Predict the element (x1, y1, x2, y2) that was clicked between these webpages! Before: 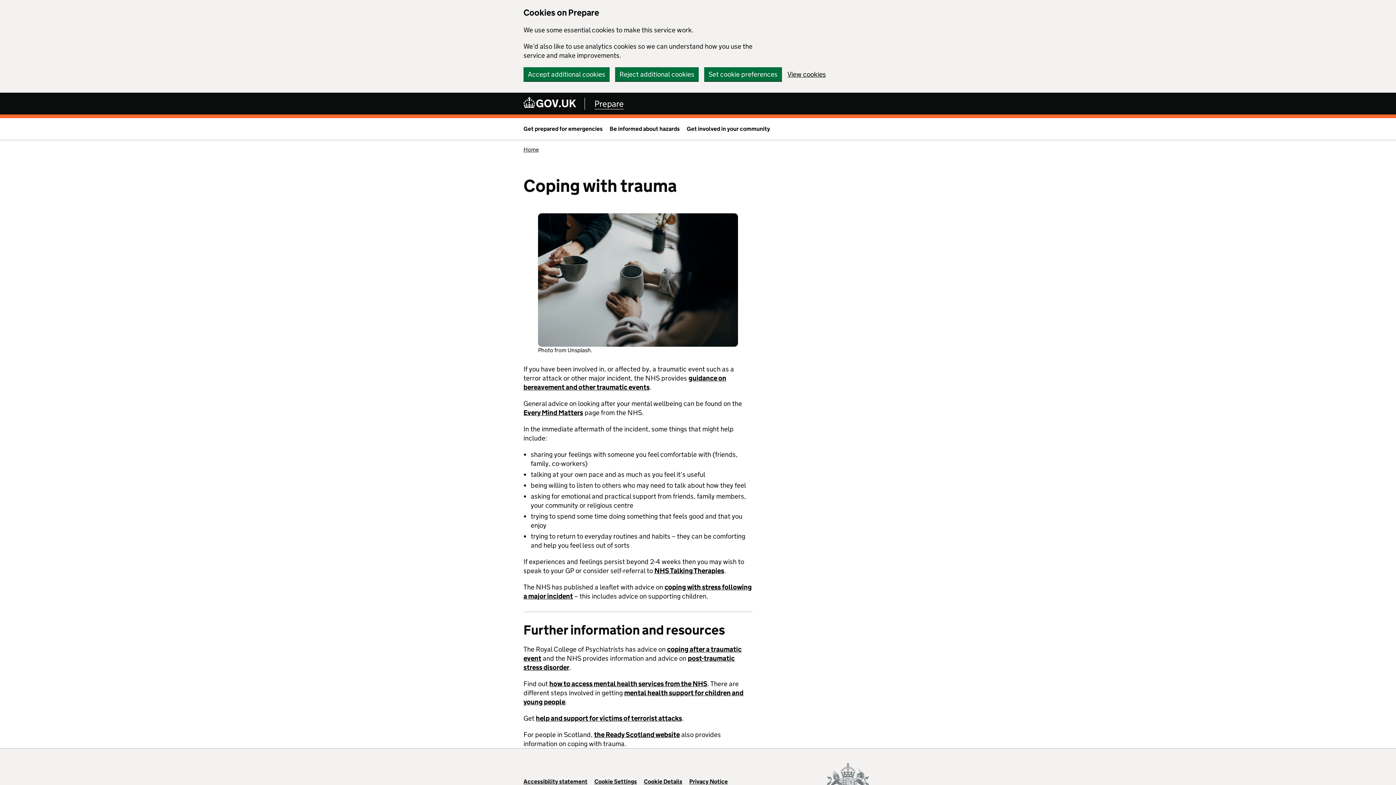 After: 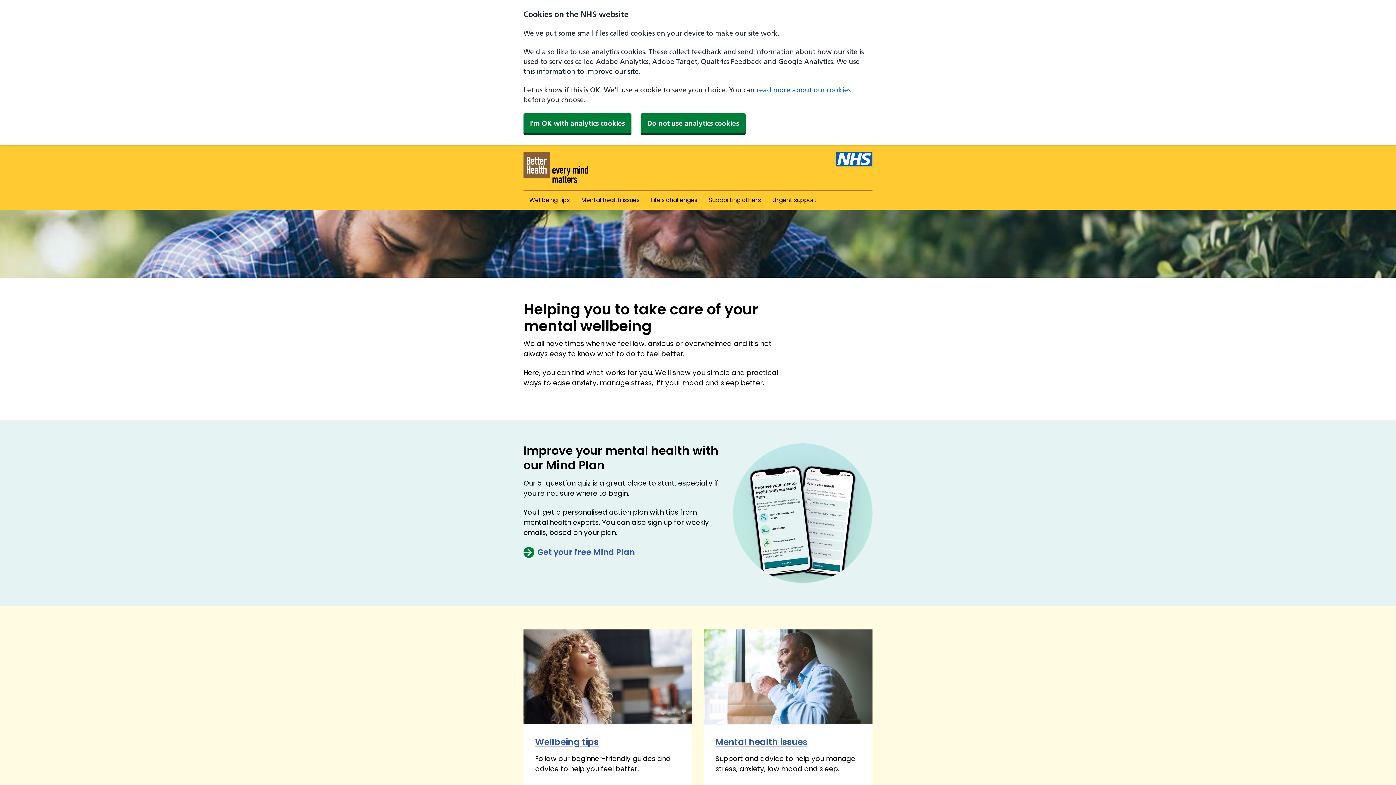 Action: bbox: (523, 408, 583, 417) label: Every Mind Matters